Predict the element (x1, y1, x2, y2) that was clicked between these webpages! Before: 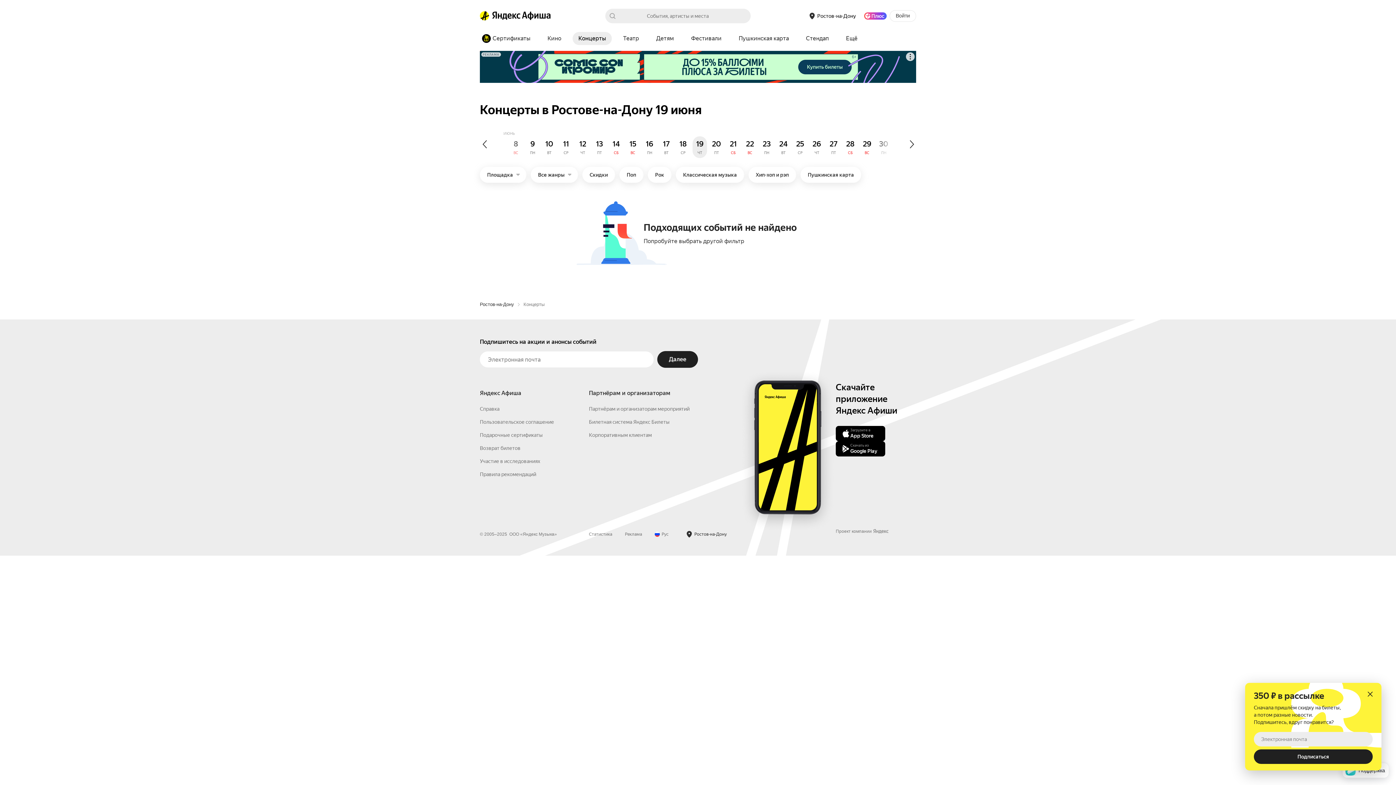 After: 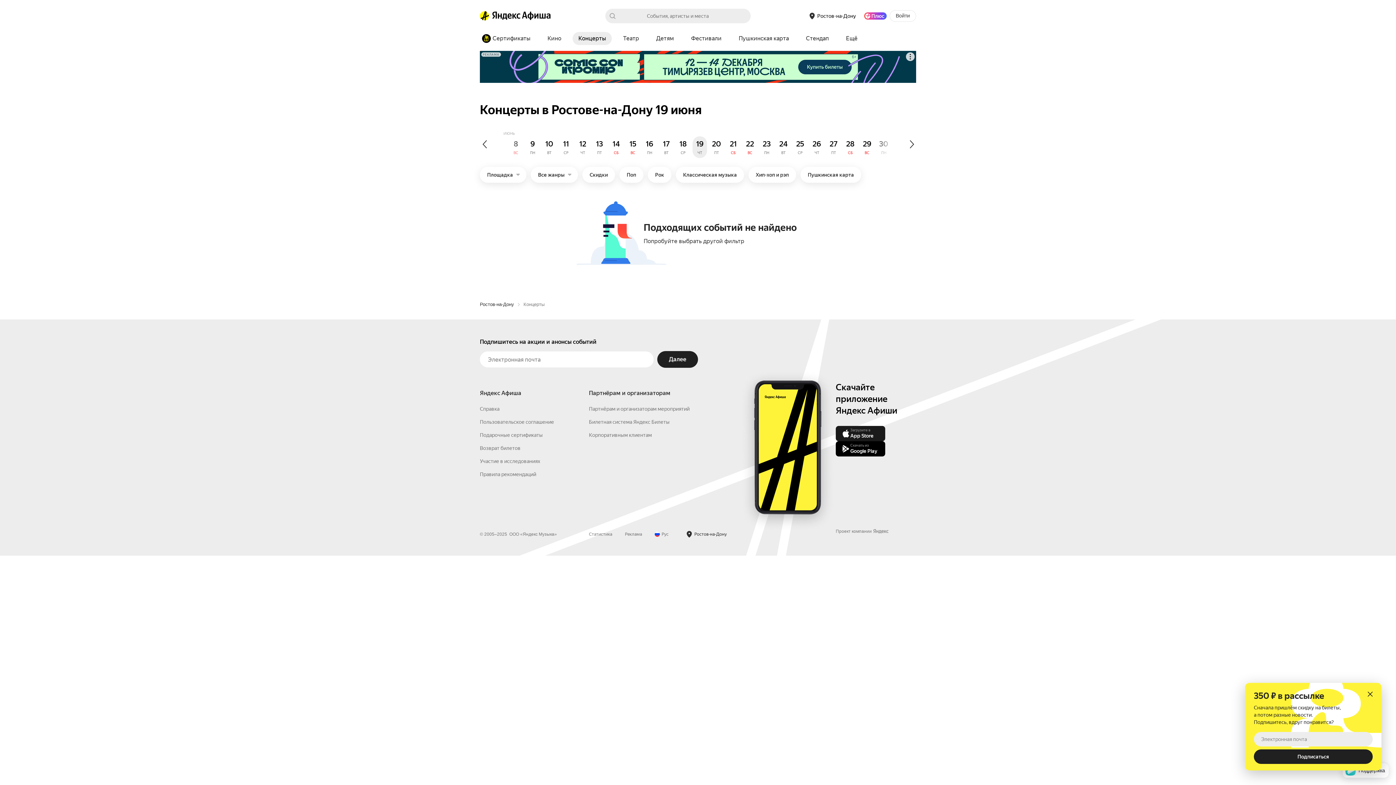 Action: label: Загрузите в
App Store bbox: (836, 542, 885, 557)